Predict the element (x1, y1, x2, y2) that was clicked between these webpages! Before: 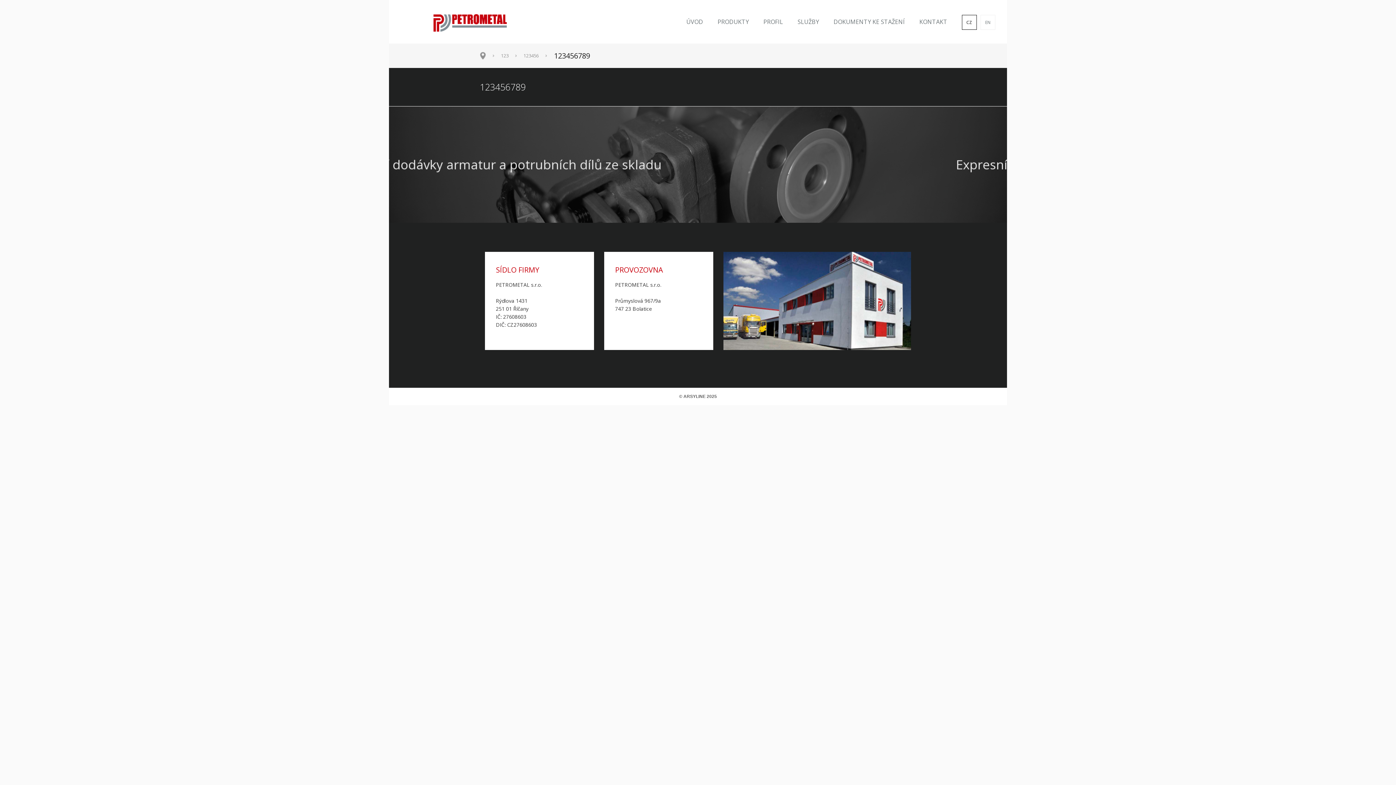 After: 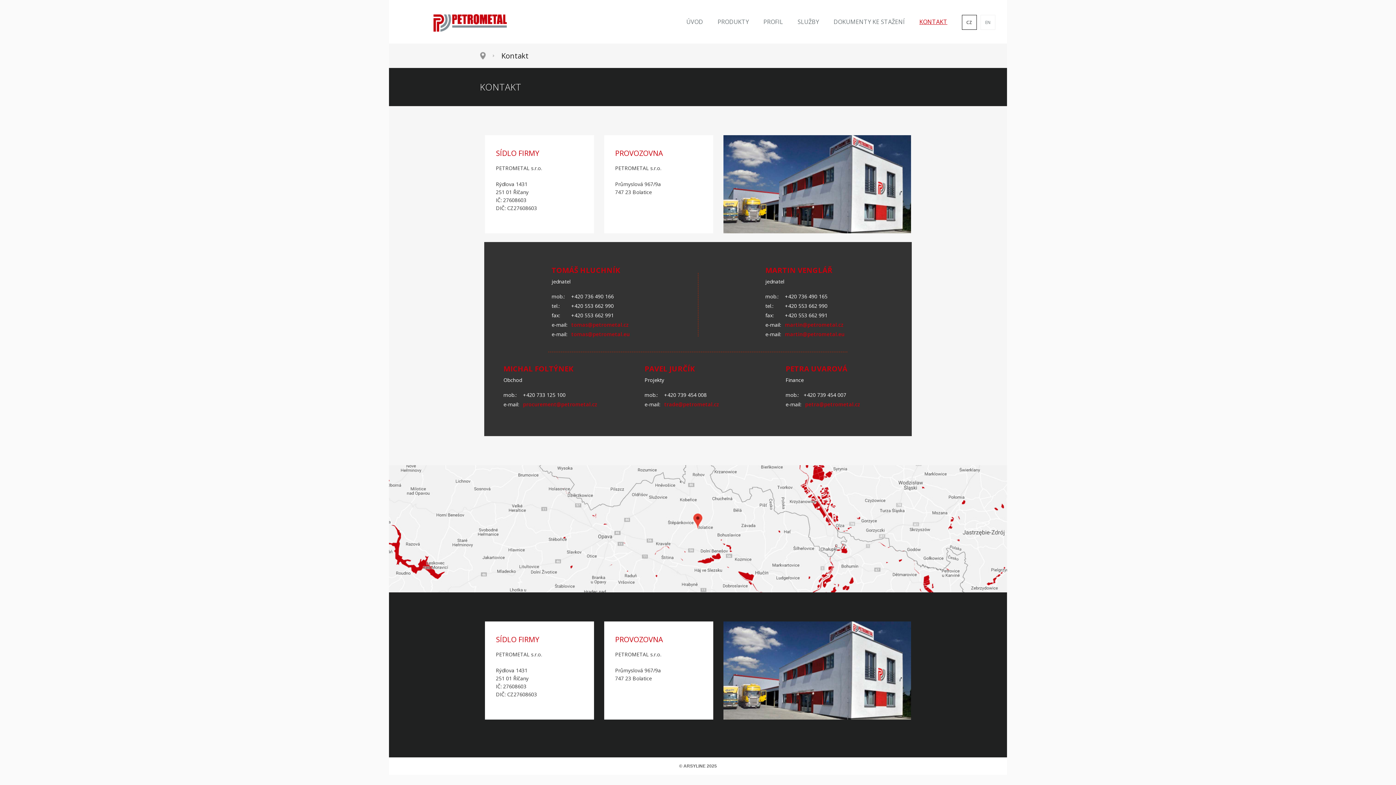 Action: bbox: (912, 14, 954, 29) label: KONTAKT